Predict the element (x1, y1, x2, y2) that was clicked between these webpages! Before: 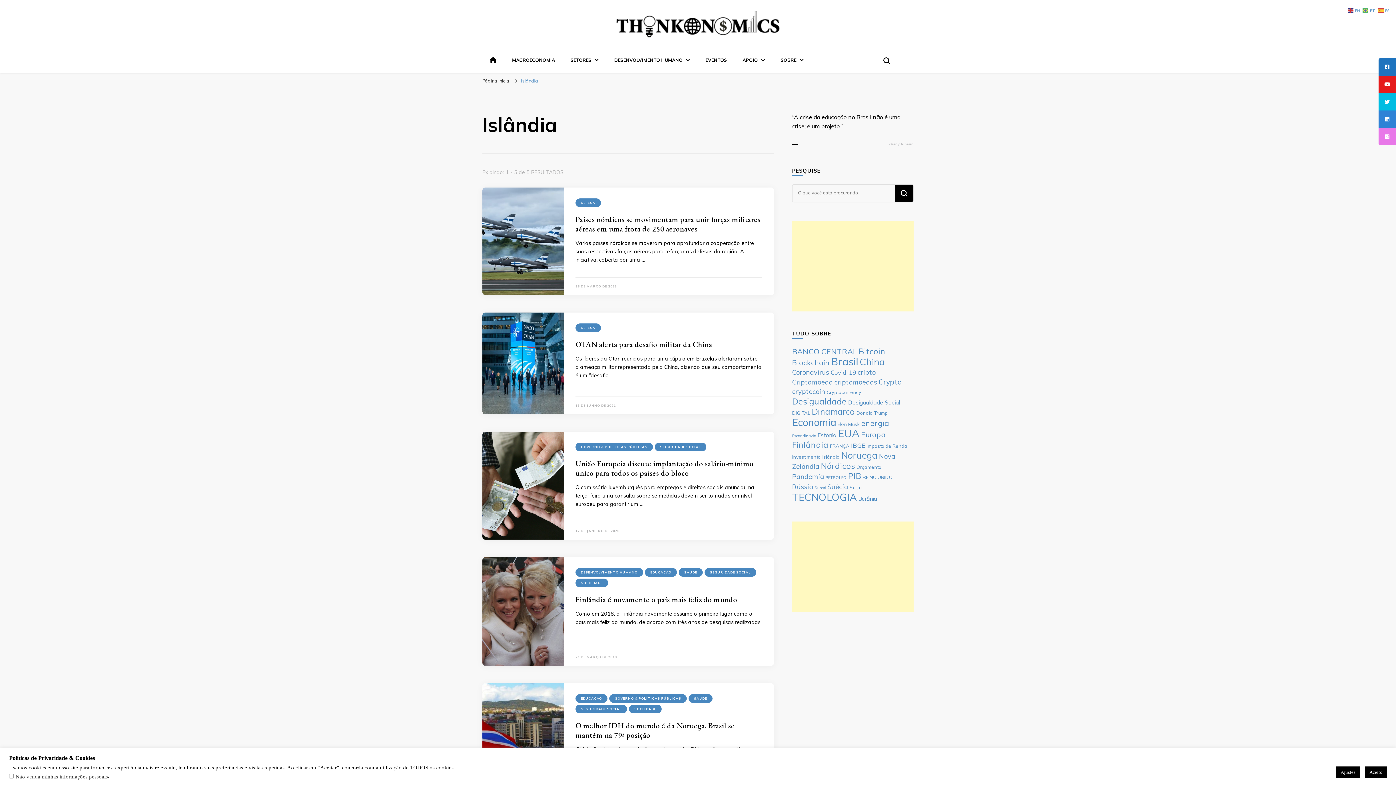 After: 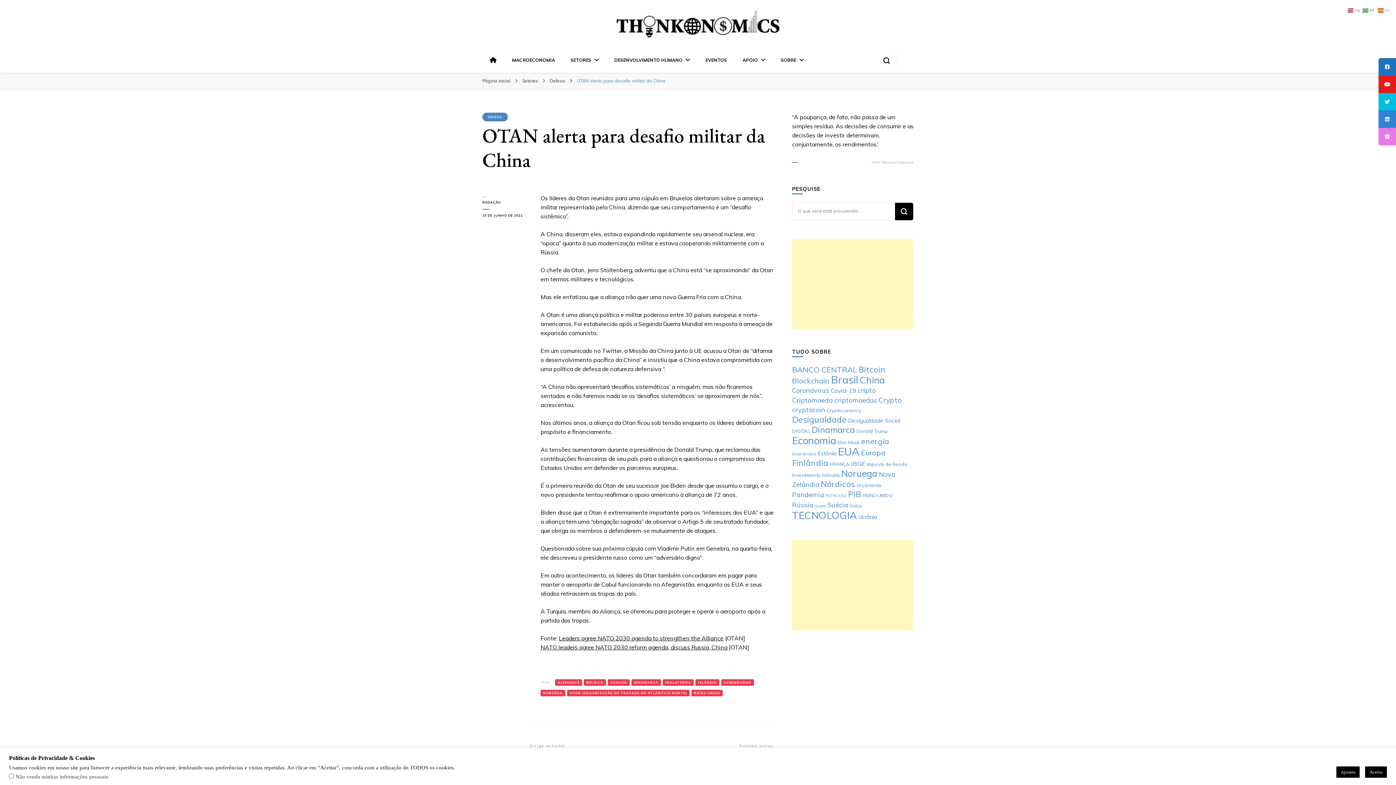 Action: bbox: (575, 339, 712, 349) label: OTAN alerta para desafio militar da China